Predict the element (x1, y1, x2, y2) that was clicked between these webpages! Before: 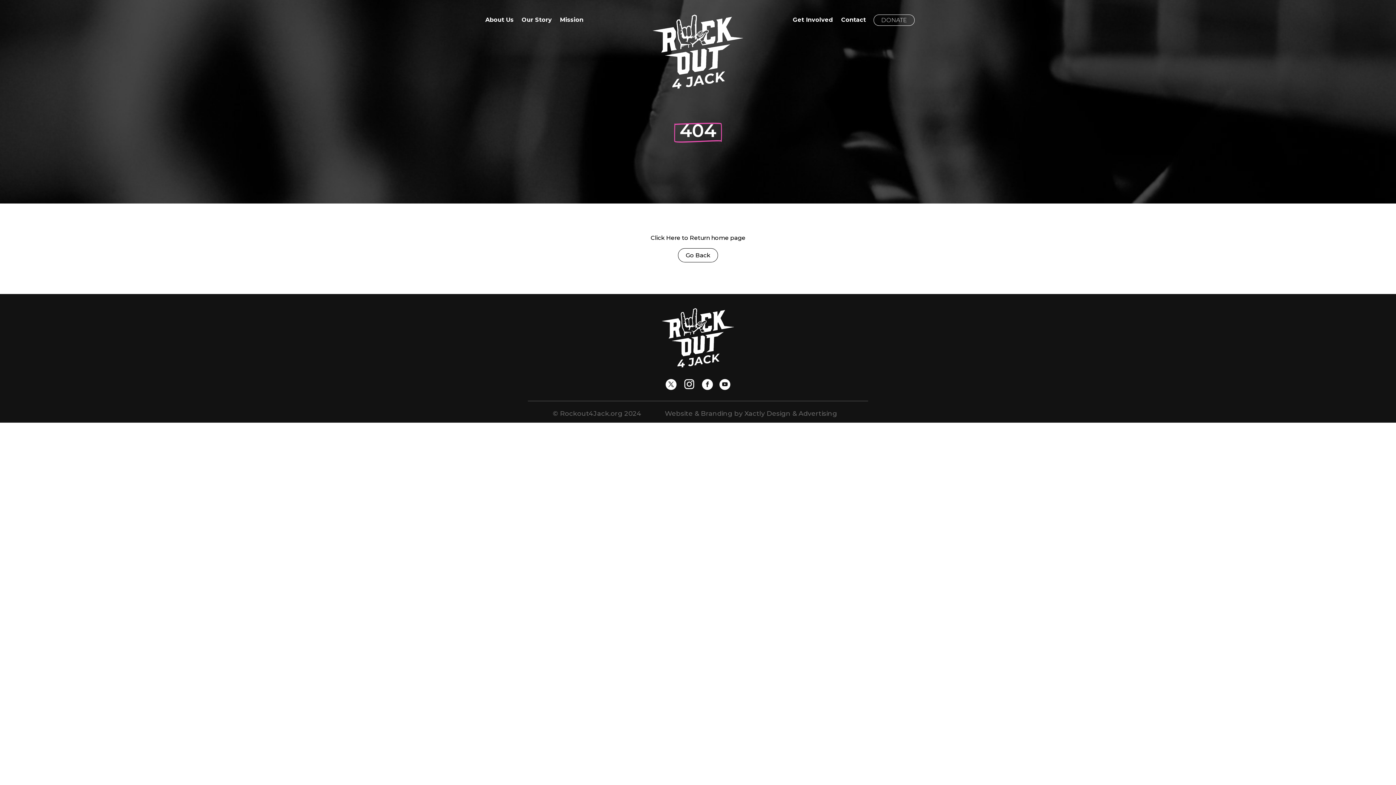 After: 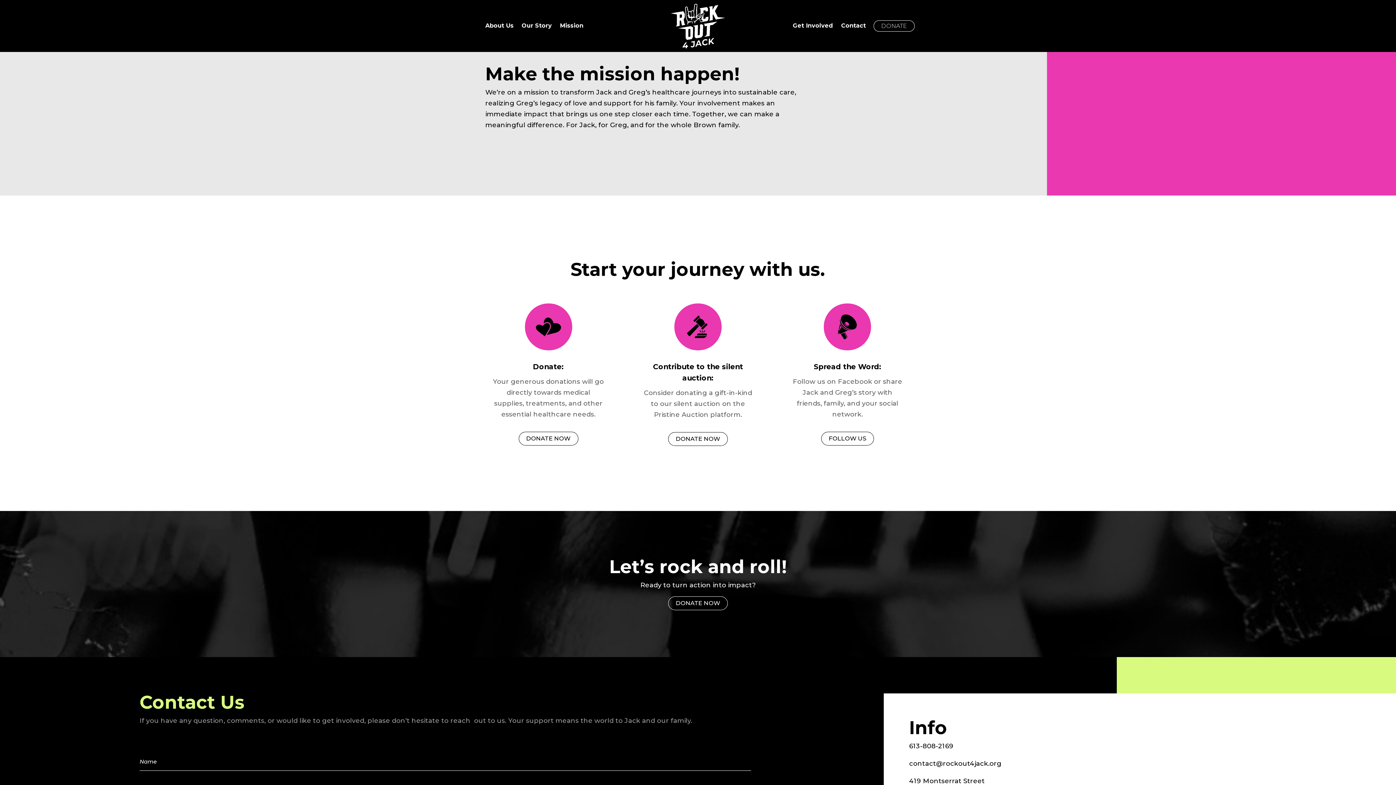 Action: label: Mission bbox: (560, 17, 583, 25)